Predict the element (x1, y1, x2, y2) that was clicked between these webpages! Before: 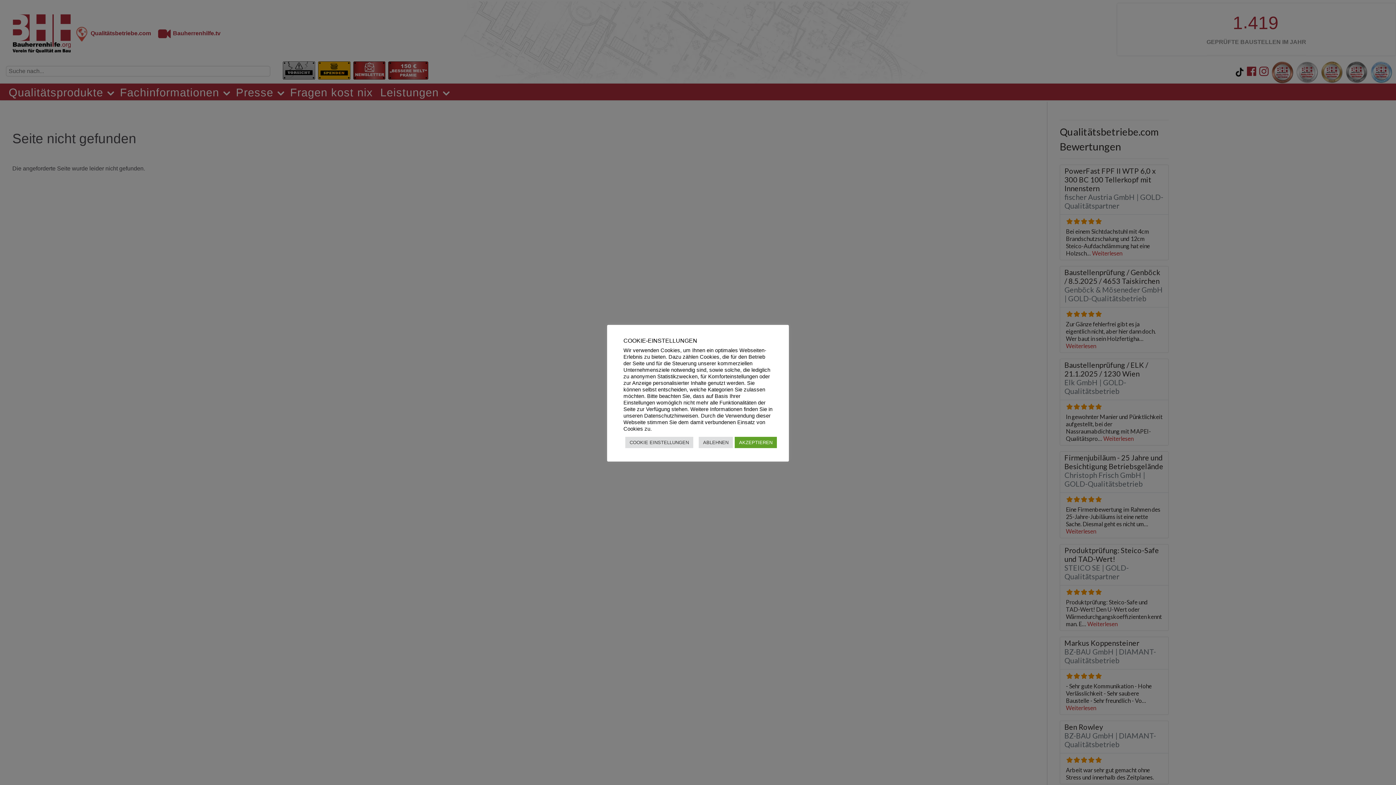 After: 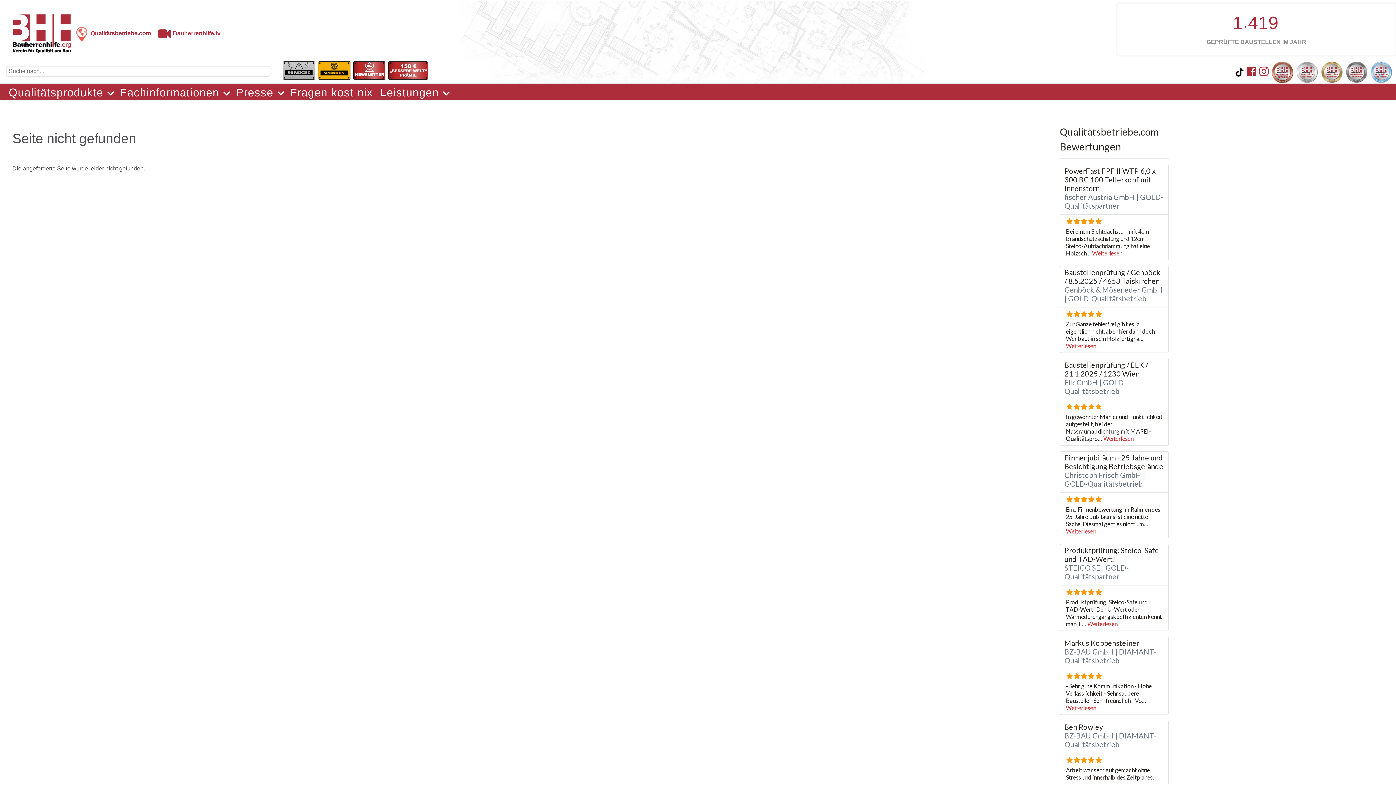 Action: label: ABLEHNEN bbox: (698, 437, 733, 448)